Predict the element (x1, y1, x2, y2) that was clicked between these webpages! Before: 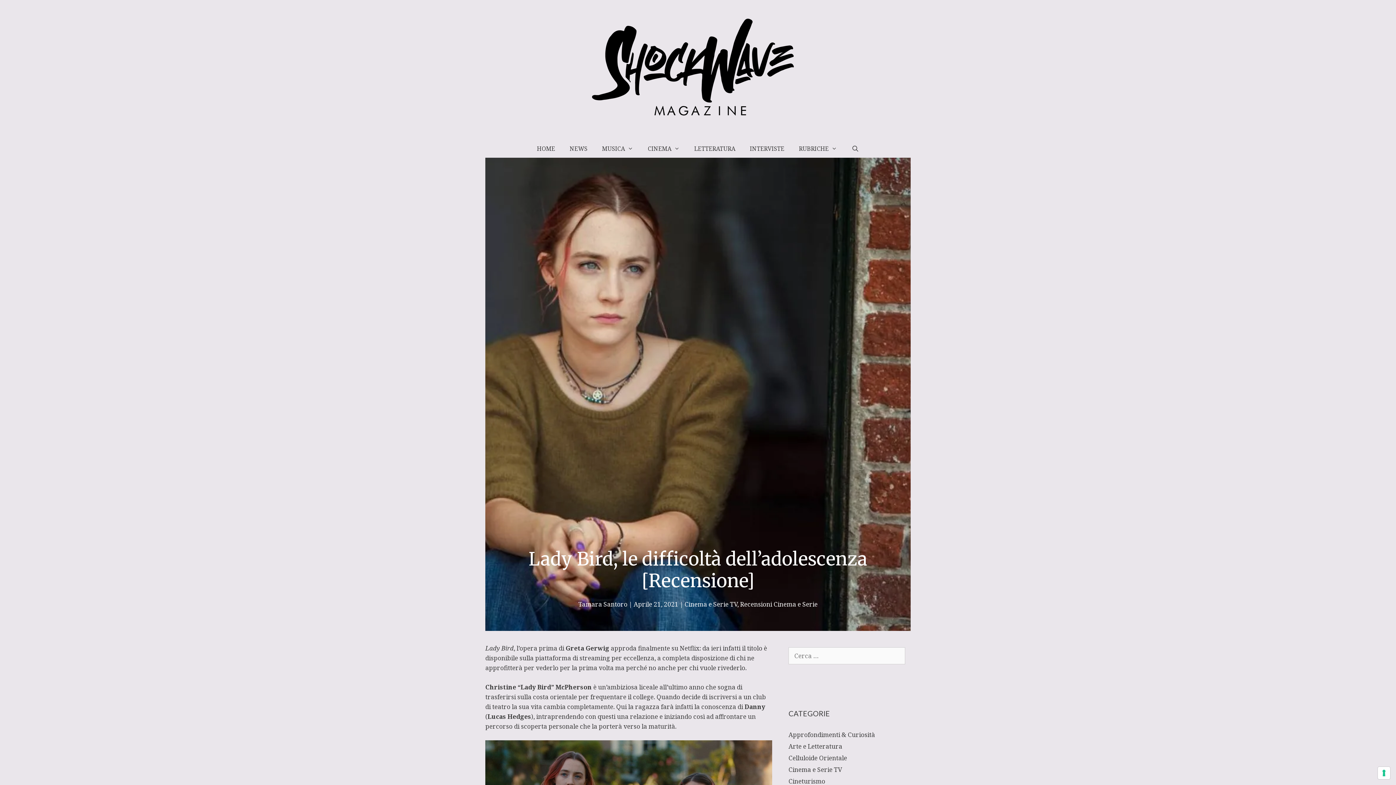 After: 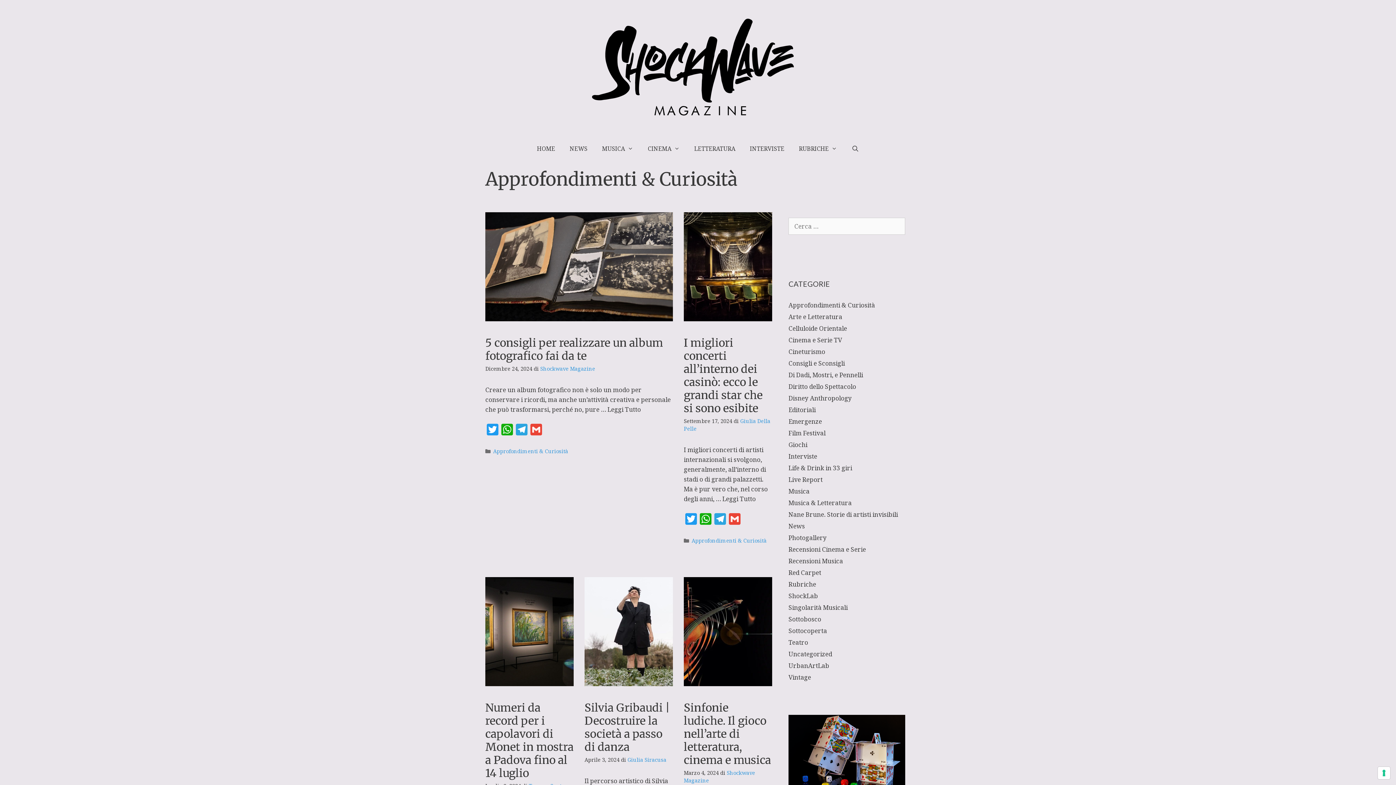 Action: label: Approfondimenti & Curiosità bbox: (788, 730, 875, 739)